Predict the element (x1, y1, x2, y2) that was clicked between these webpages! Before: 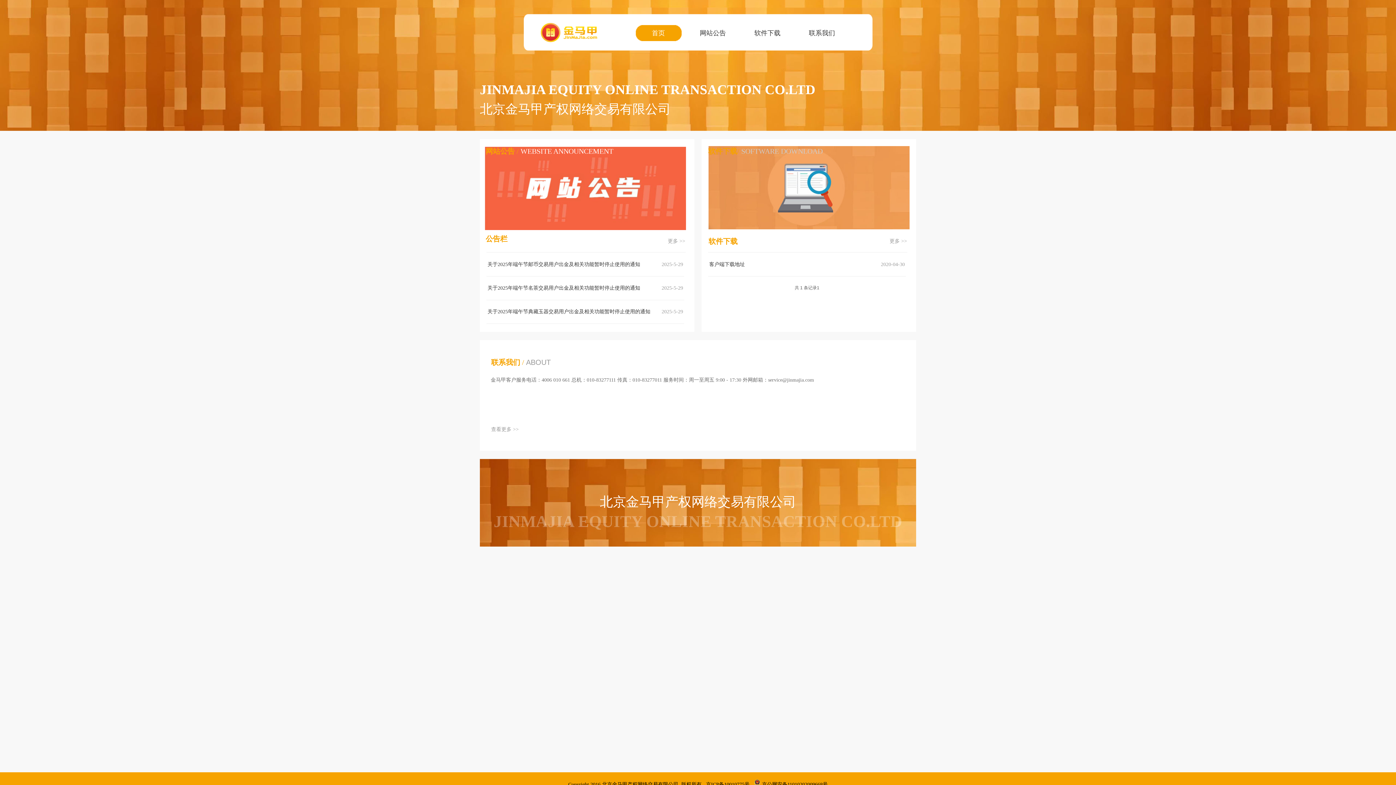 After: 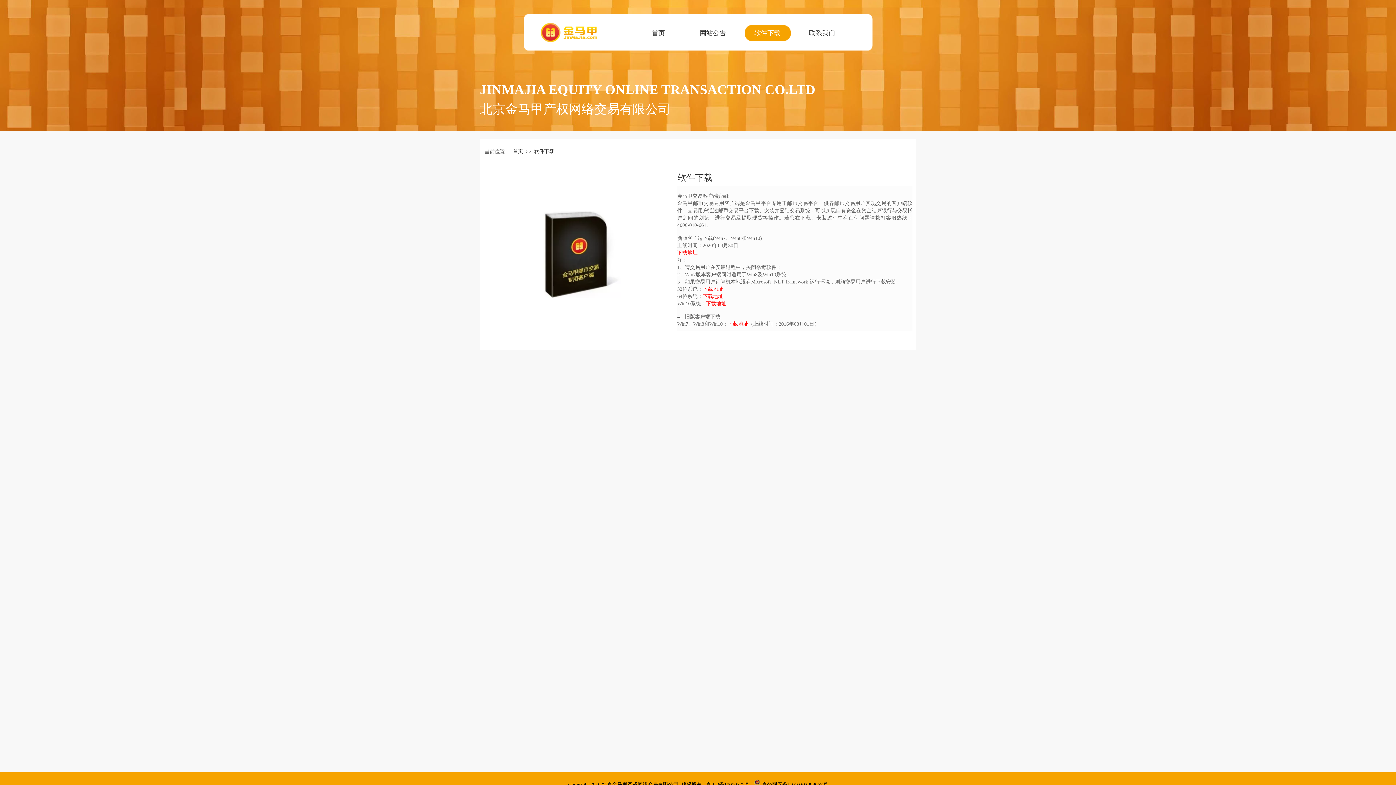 Action: bbox: (869, 234, 907, 247) label: 更多 >>